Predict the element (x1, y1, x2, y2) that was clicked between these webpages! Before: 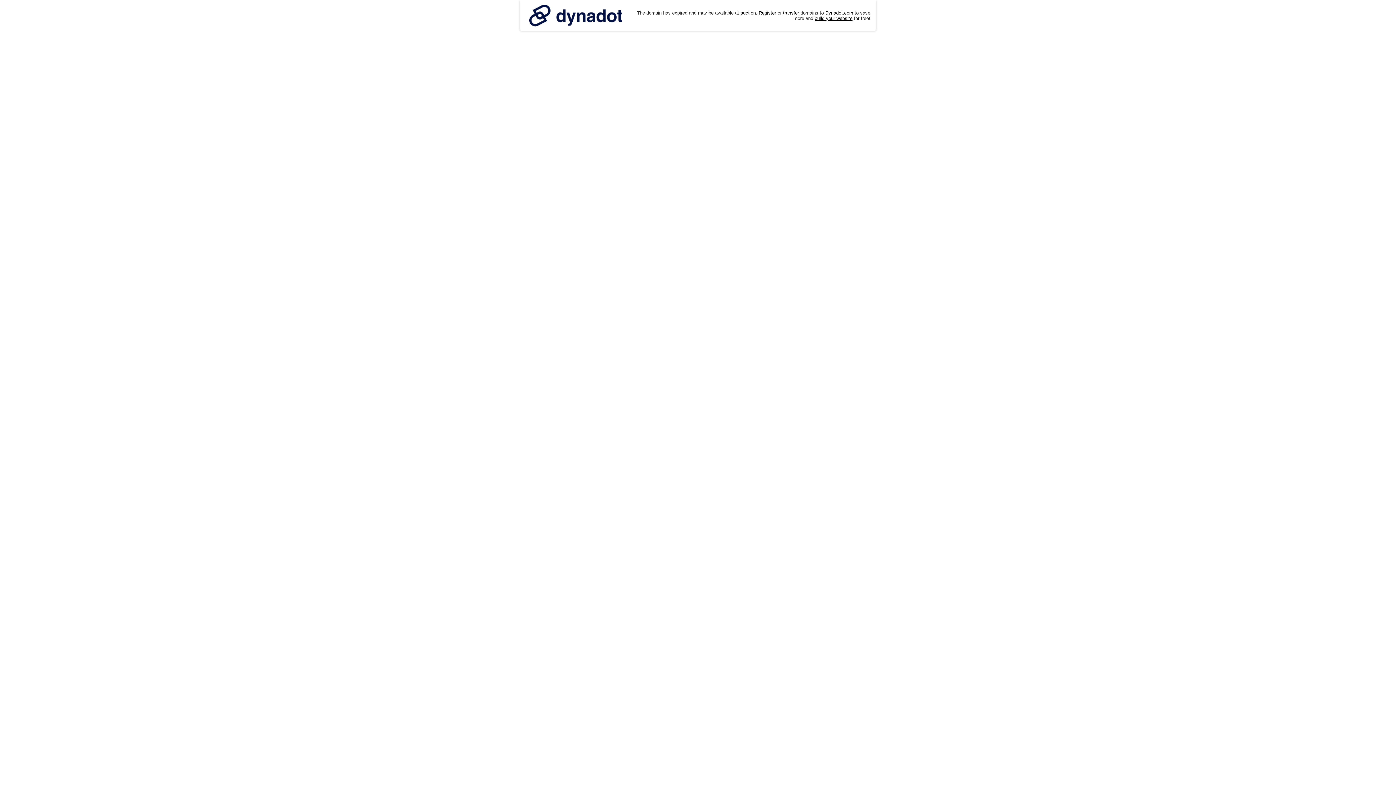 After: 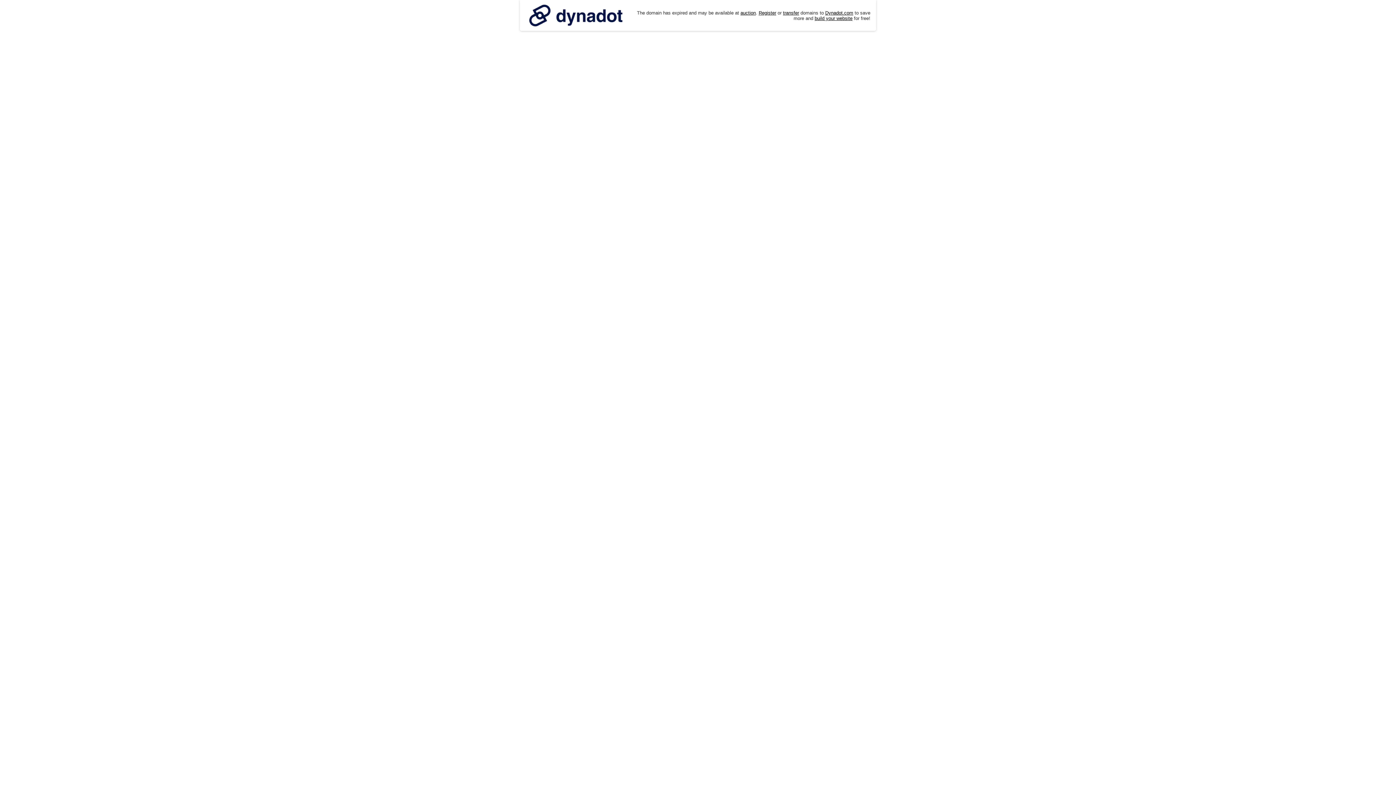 Action: bbox: (525, 0, 626, 30)